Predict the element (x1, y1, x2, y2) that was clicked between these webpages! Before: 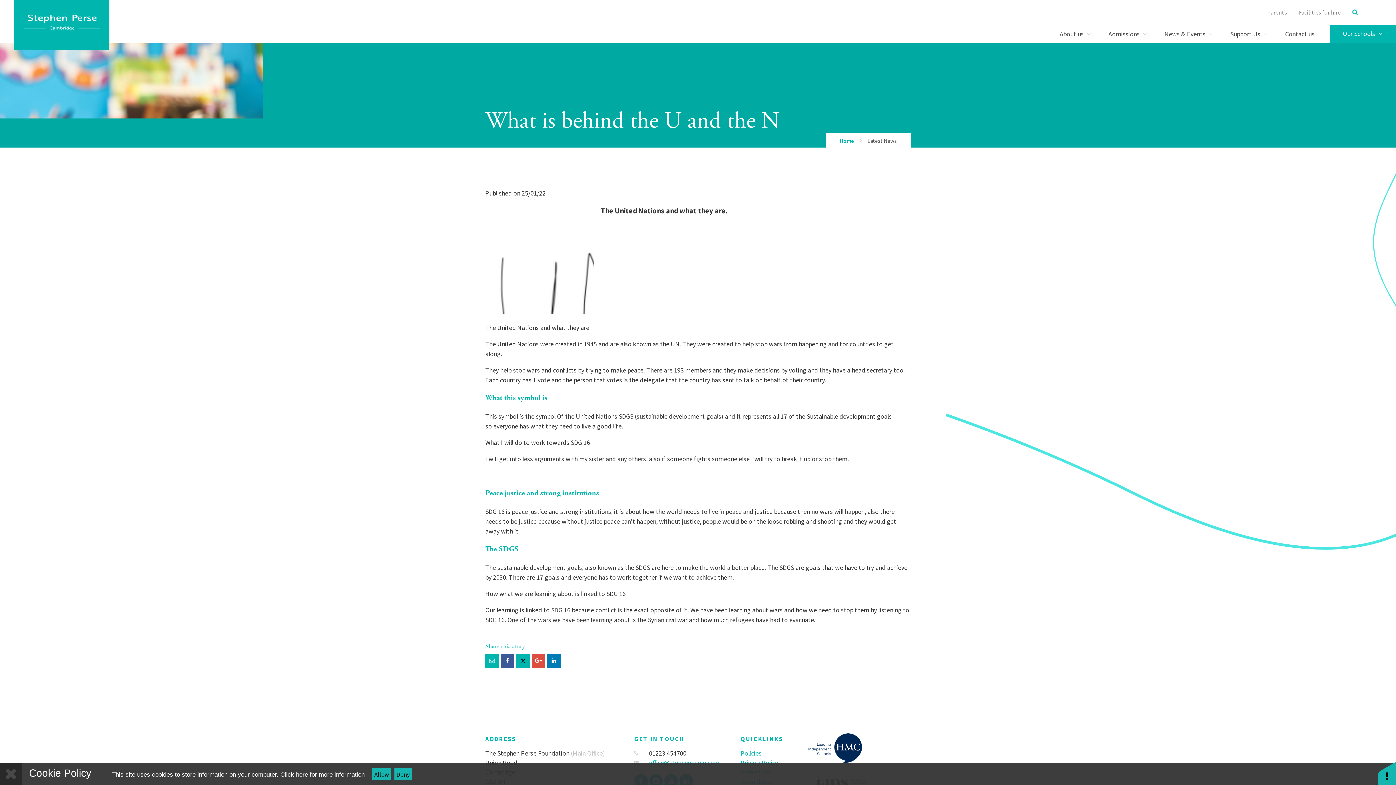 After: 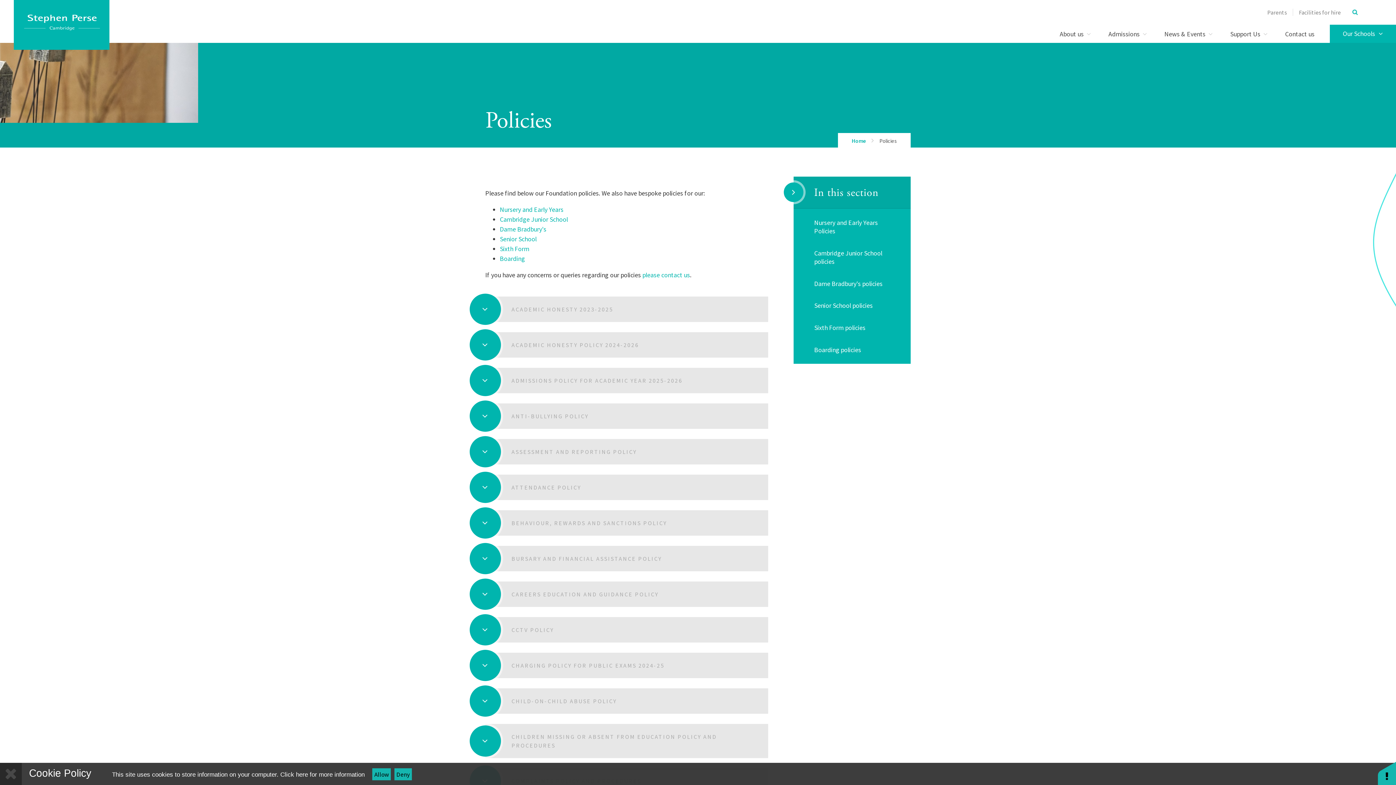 Action: bbox: (740, 749, 761, 757) label: Policies